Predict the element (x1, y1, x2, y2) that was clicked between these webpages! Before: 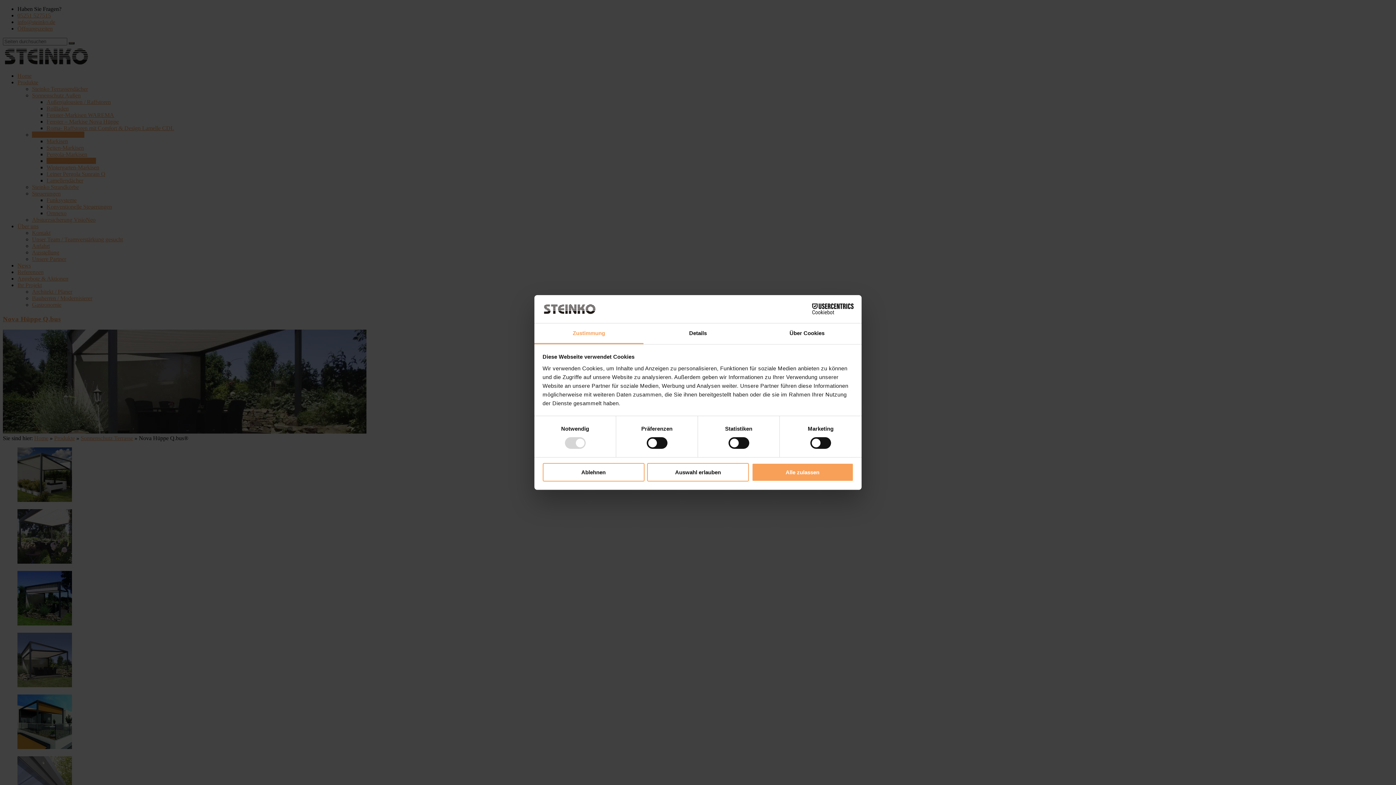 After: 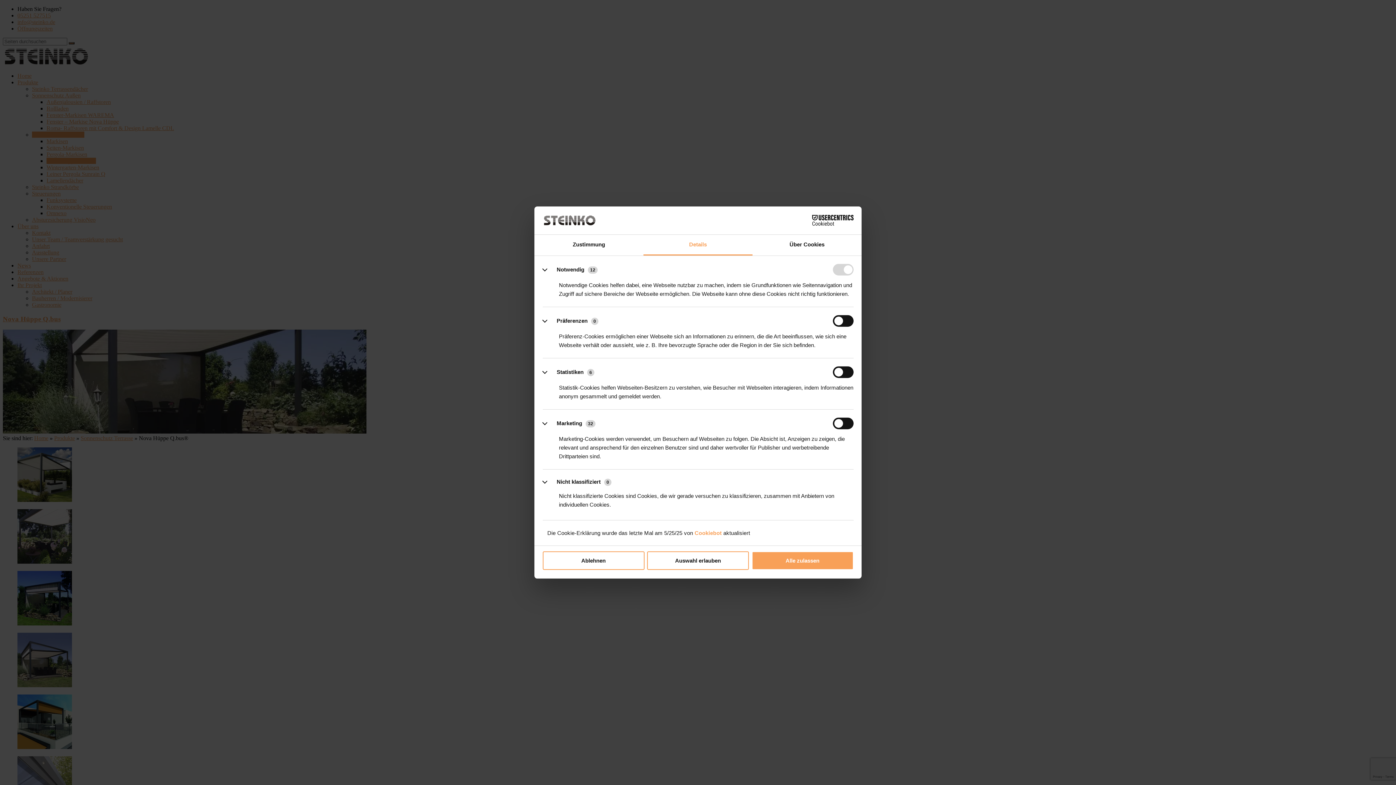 Action: label: Details bbox: (643, 323, 752, 344)